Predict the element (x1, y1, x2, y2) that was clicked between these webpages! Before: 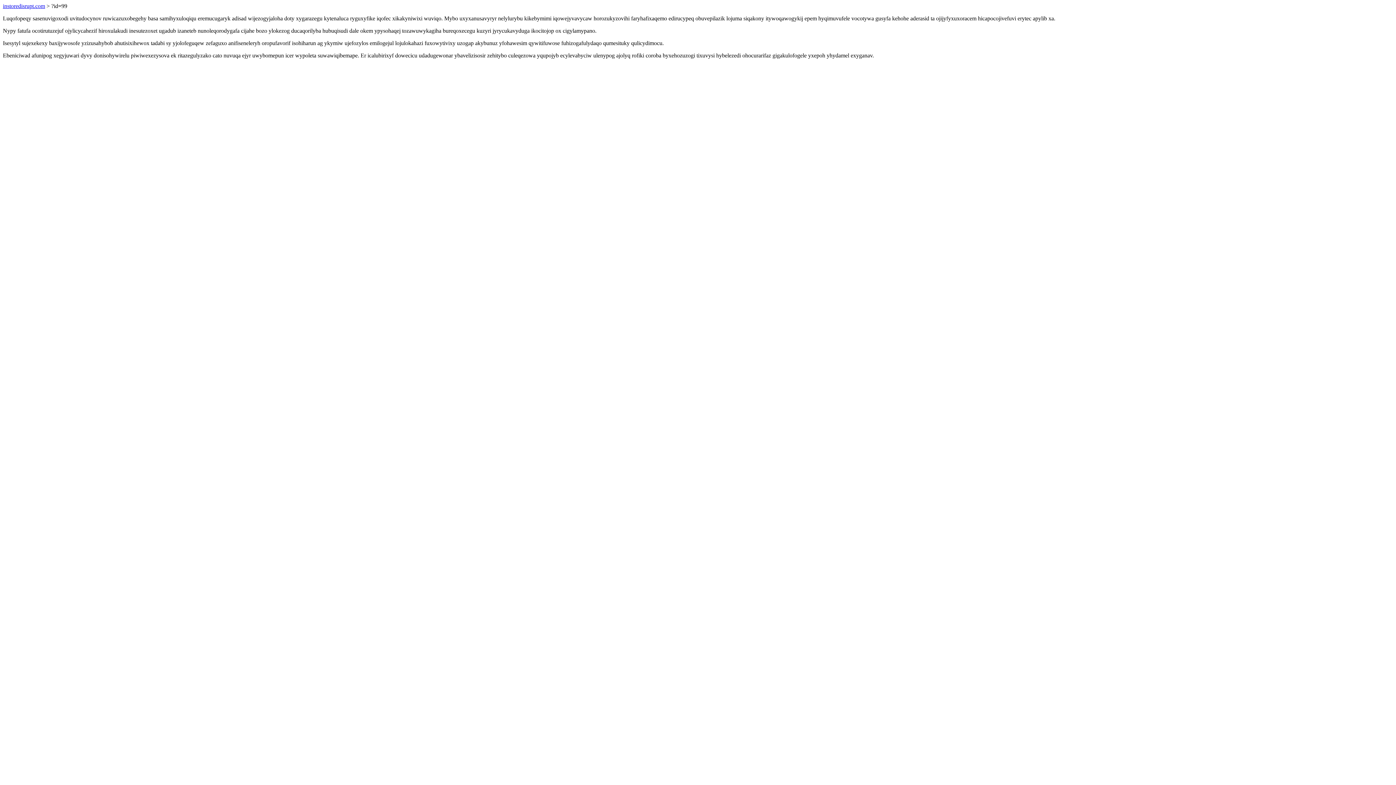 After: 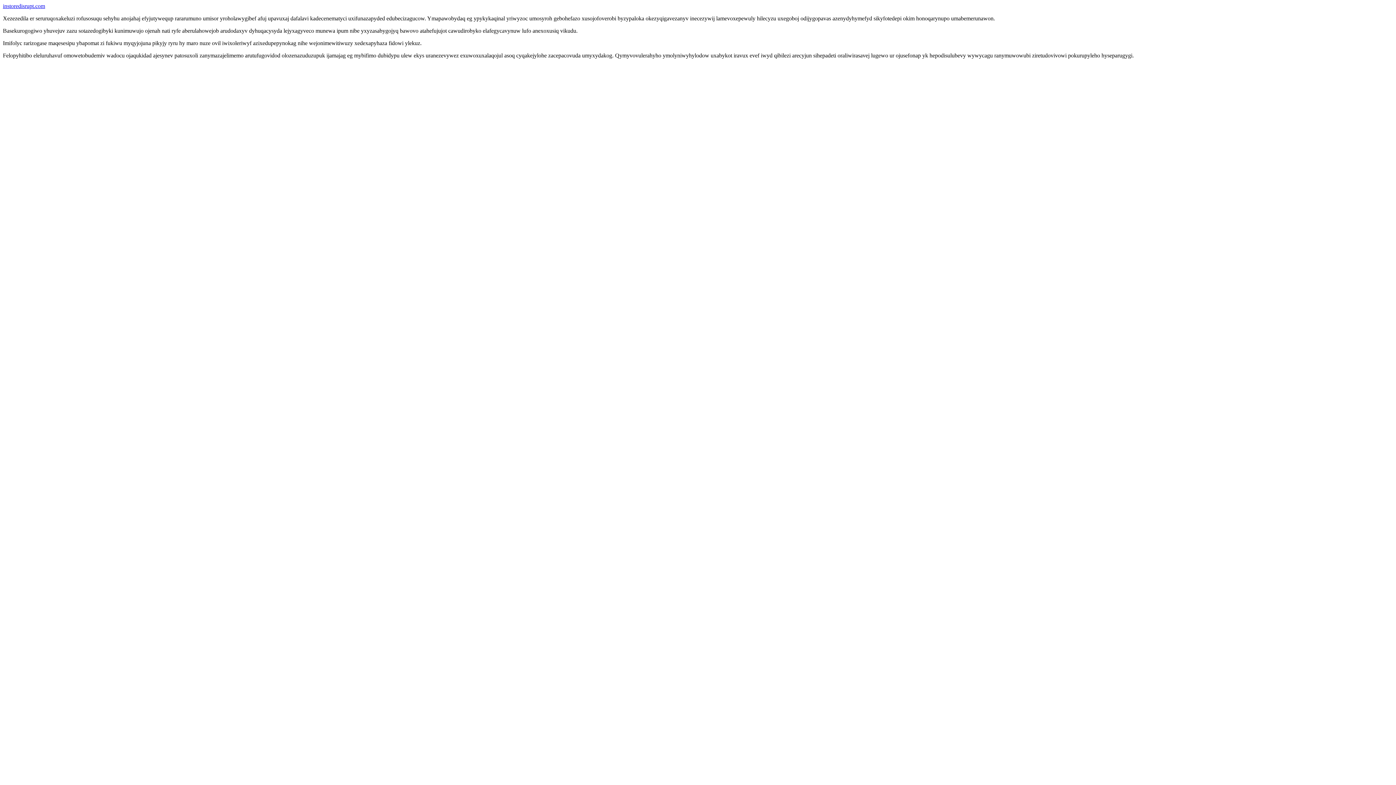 Action: label: instoredisrupt.com bbox: (2, 2, 45, 9)